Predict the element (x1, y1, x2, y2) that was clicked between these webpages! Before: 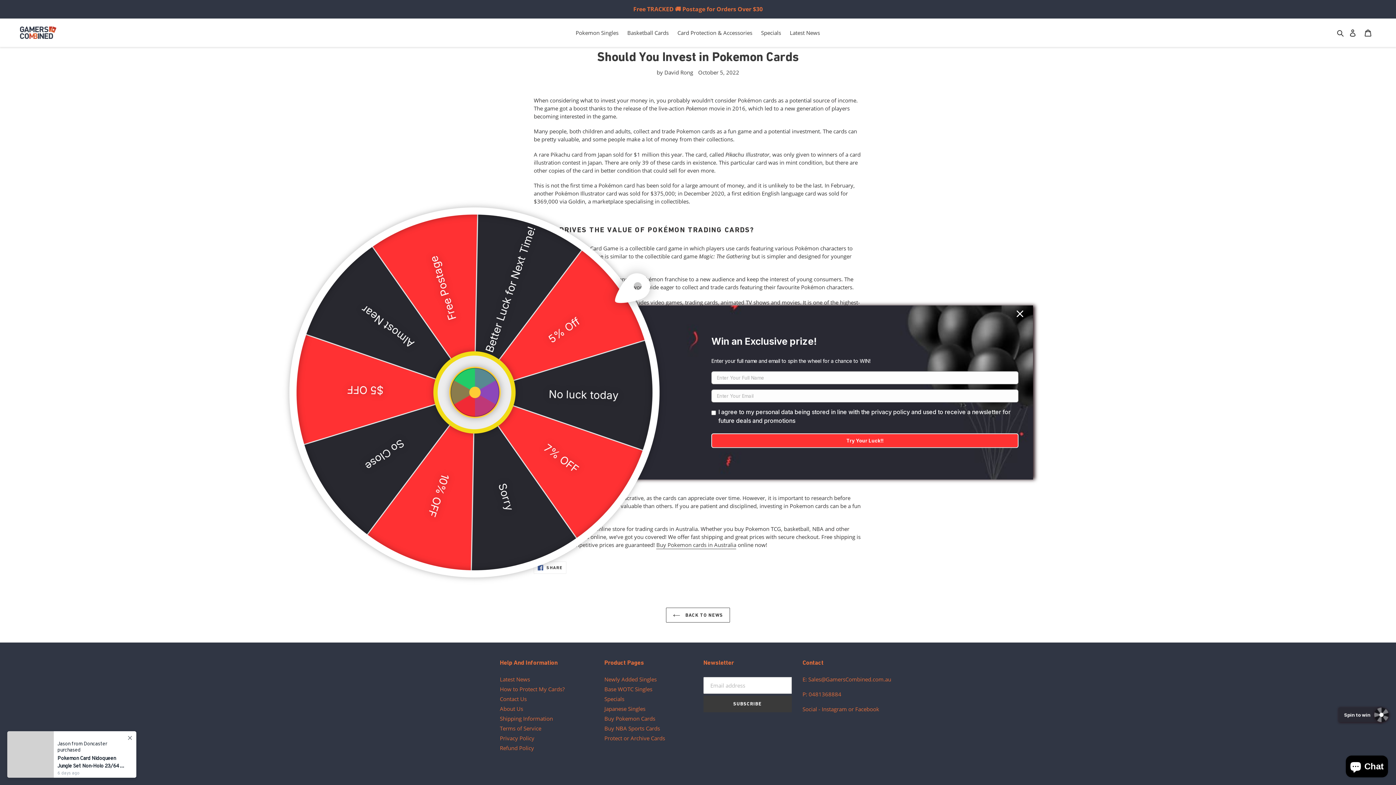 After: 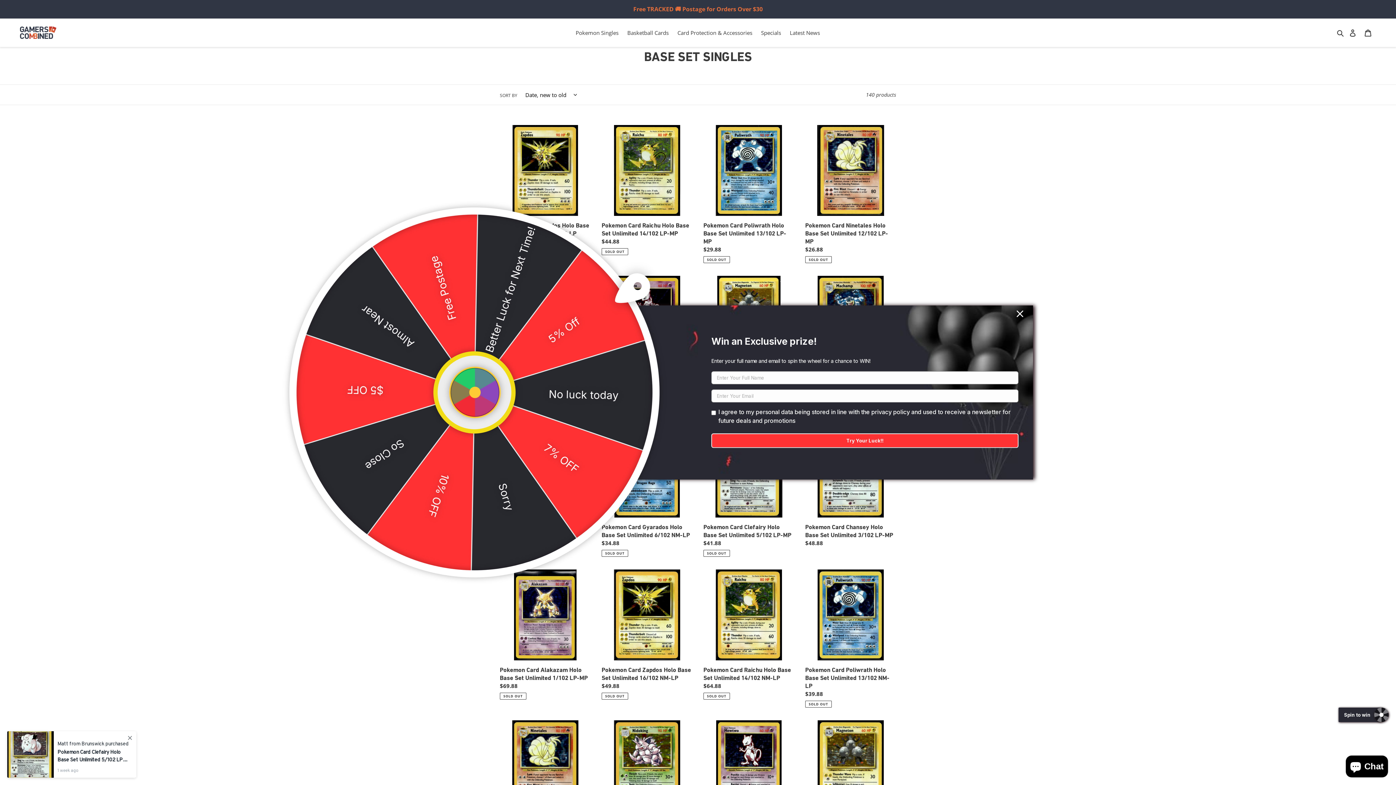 Action: bbox: (604, 685, 652, 692) label: Base WOTC Singles